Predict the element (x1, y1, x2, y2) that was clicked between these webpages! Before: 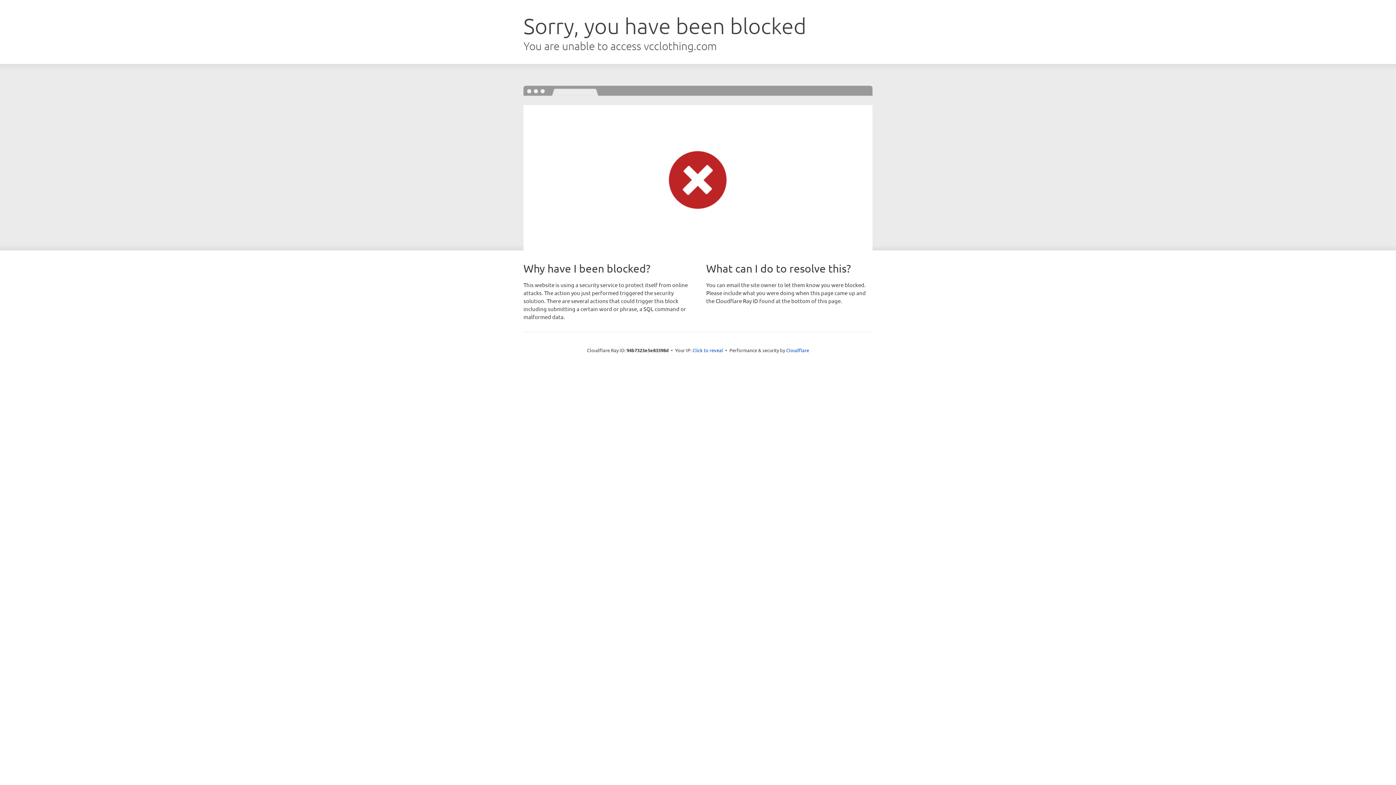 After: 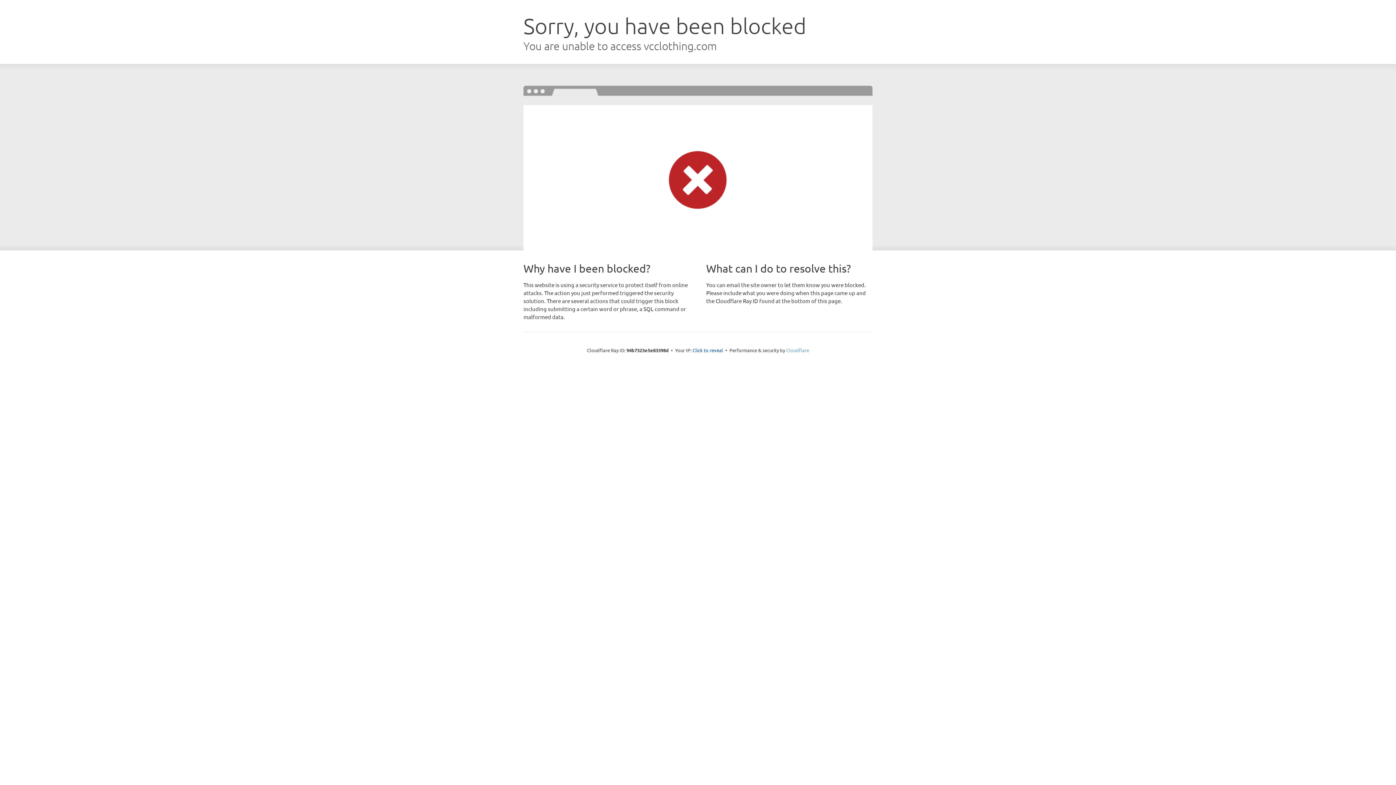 Action: bbox: (786, 347, 809, 353) label: Cloudflare